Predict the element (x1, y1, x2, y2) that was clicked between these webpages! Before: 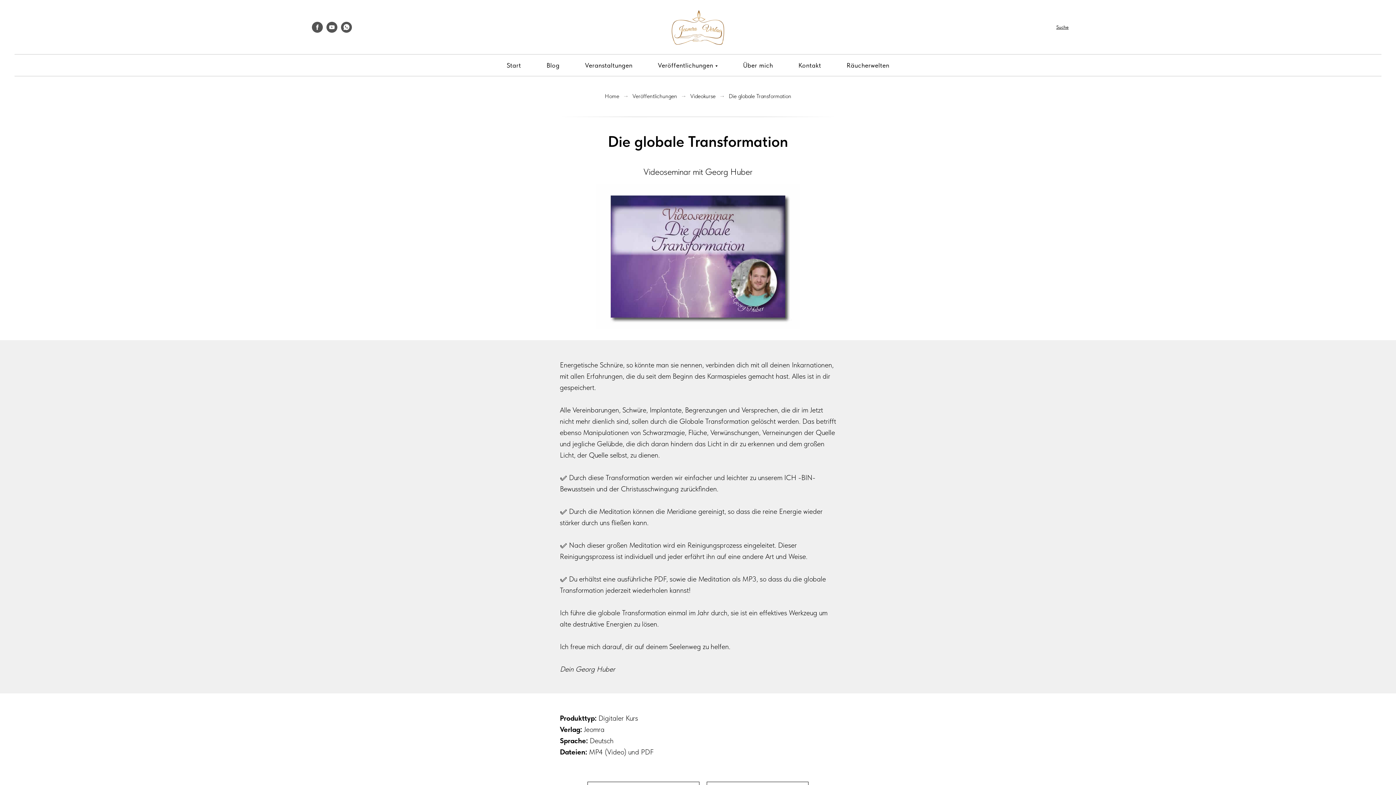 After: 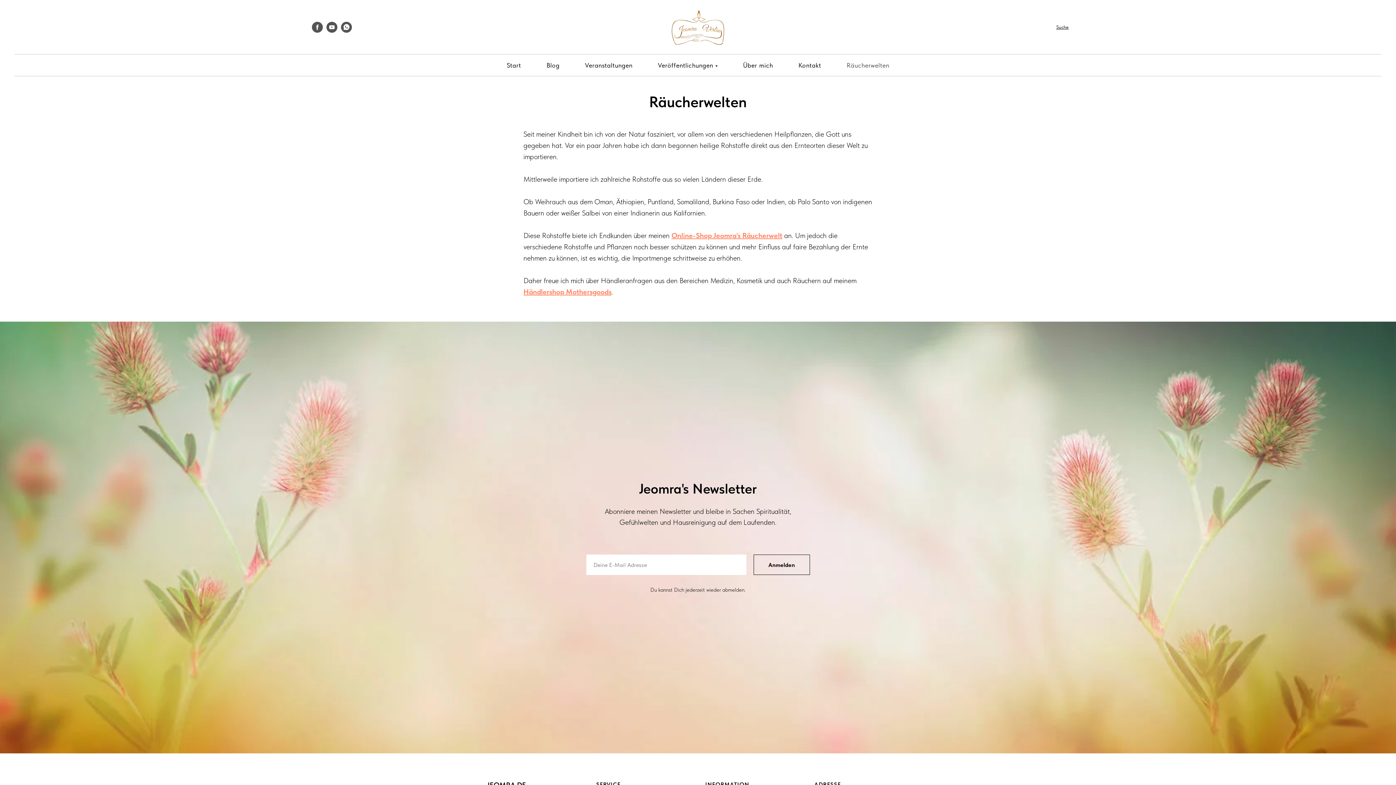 Action: label: Räucherwelten bbox: (846, 61, 889, 69)